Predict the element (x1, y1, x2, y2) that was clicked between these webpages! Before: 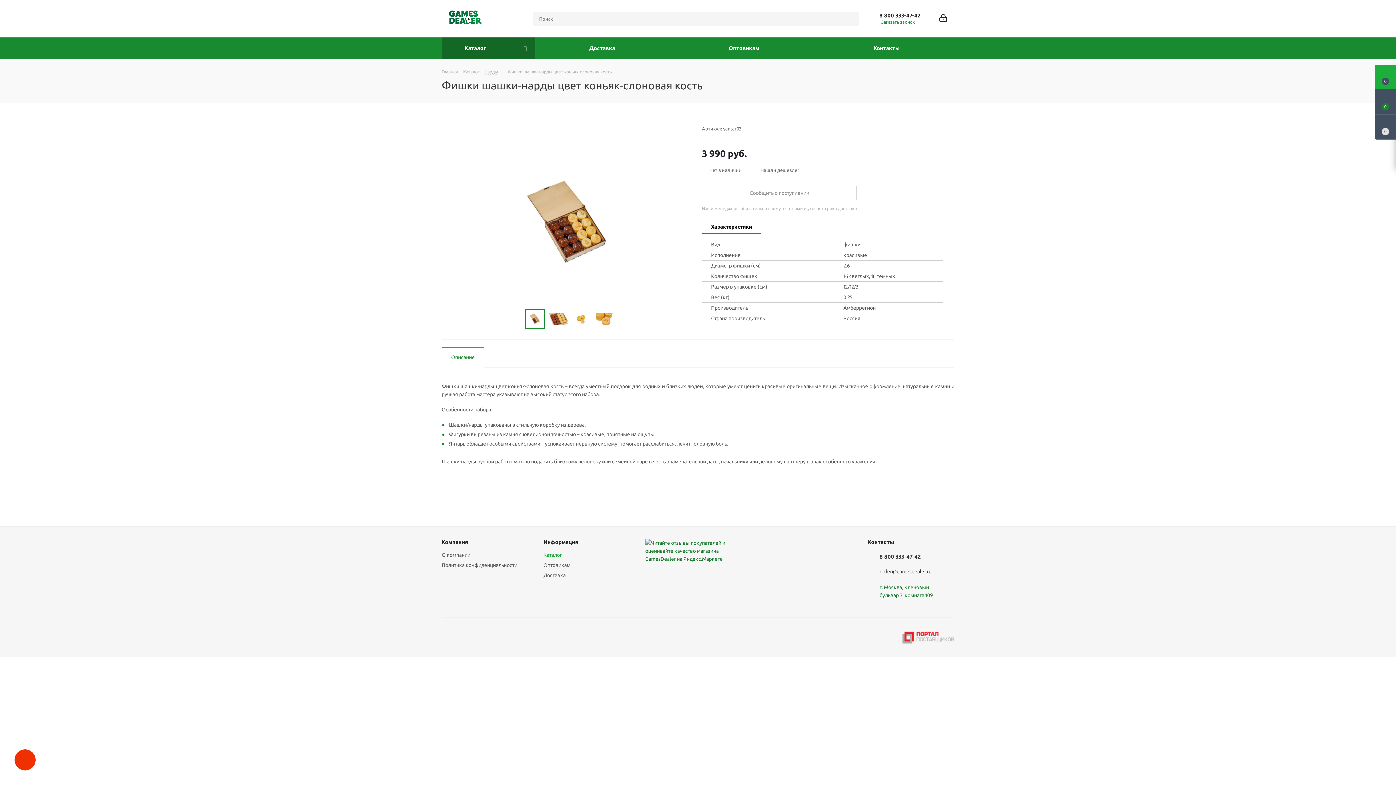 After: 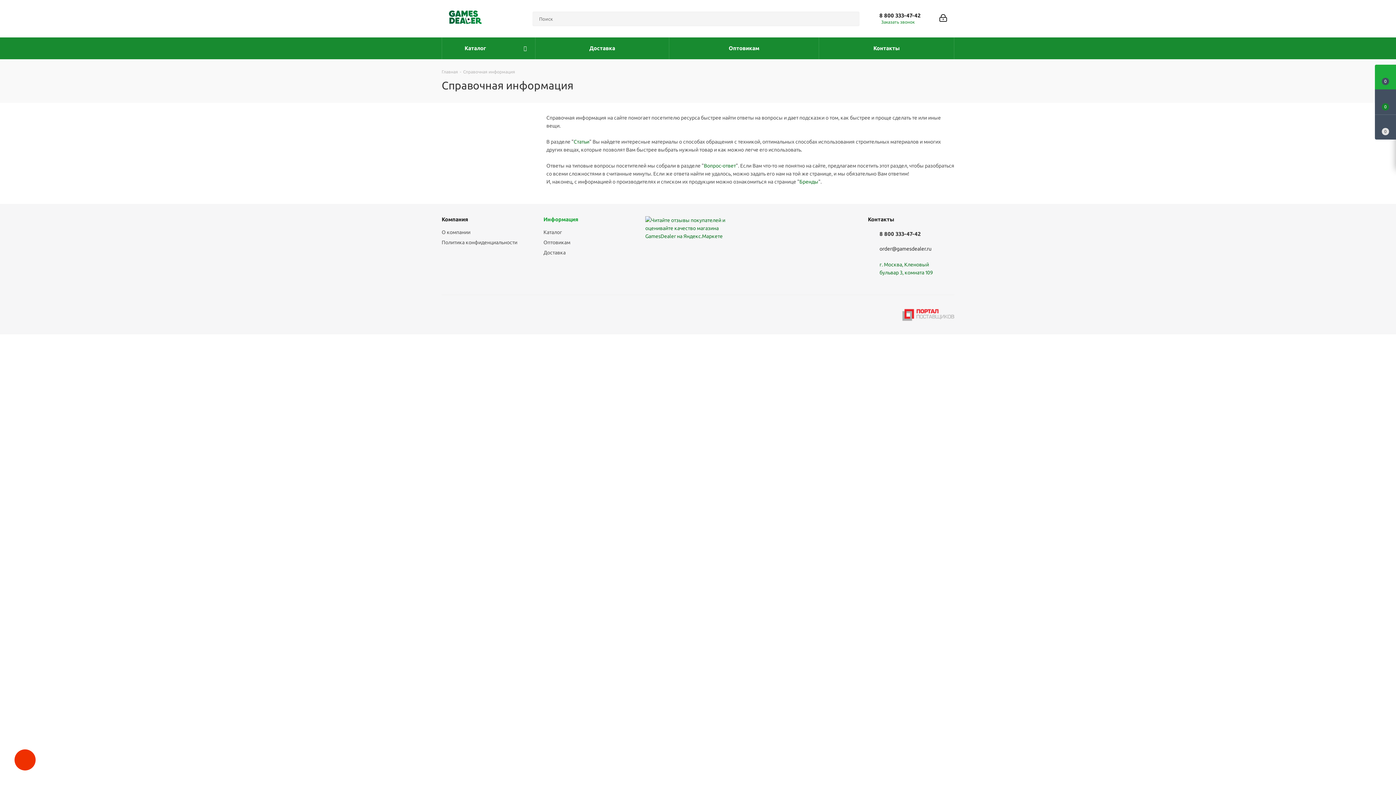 Action: bbox: (543, 539, 578, 545) label: Информация